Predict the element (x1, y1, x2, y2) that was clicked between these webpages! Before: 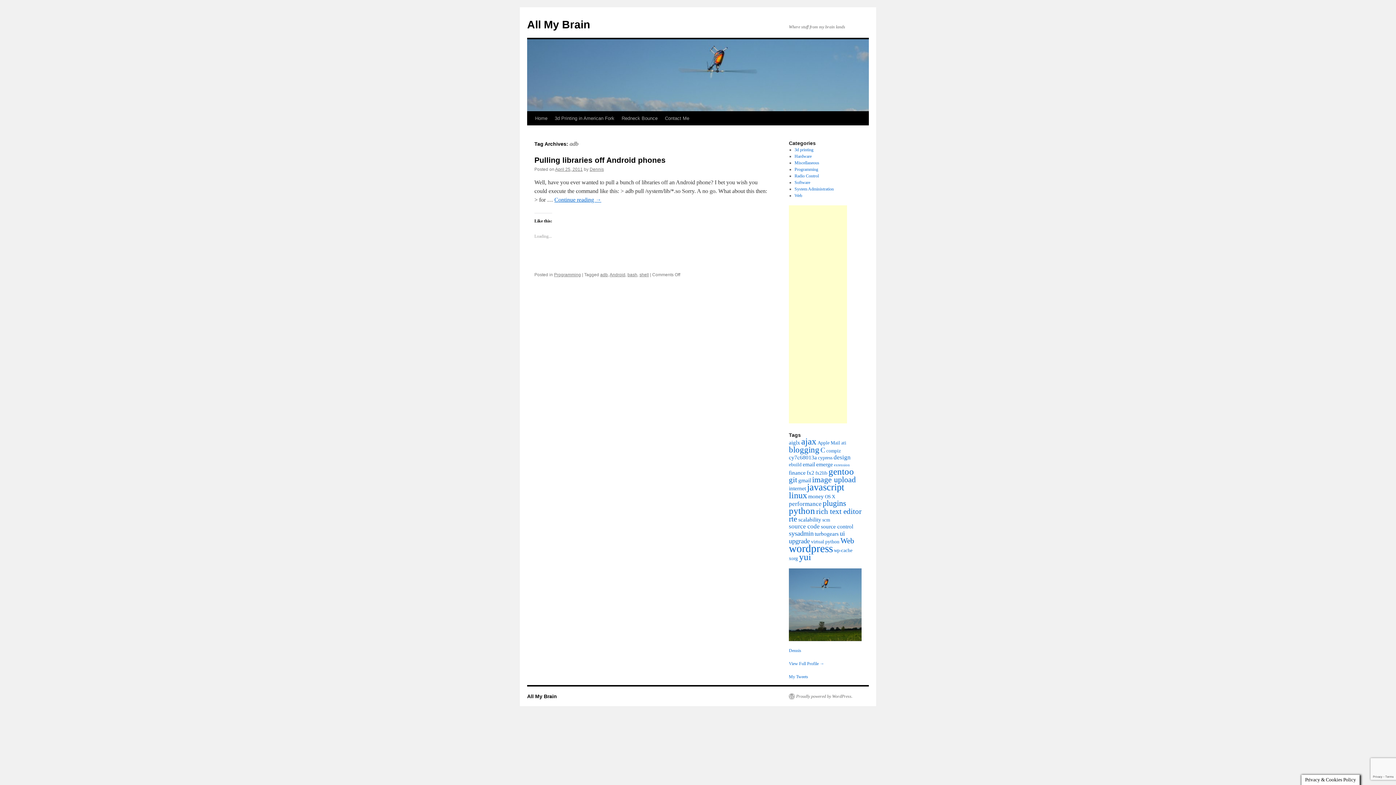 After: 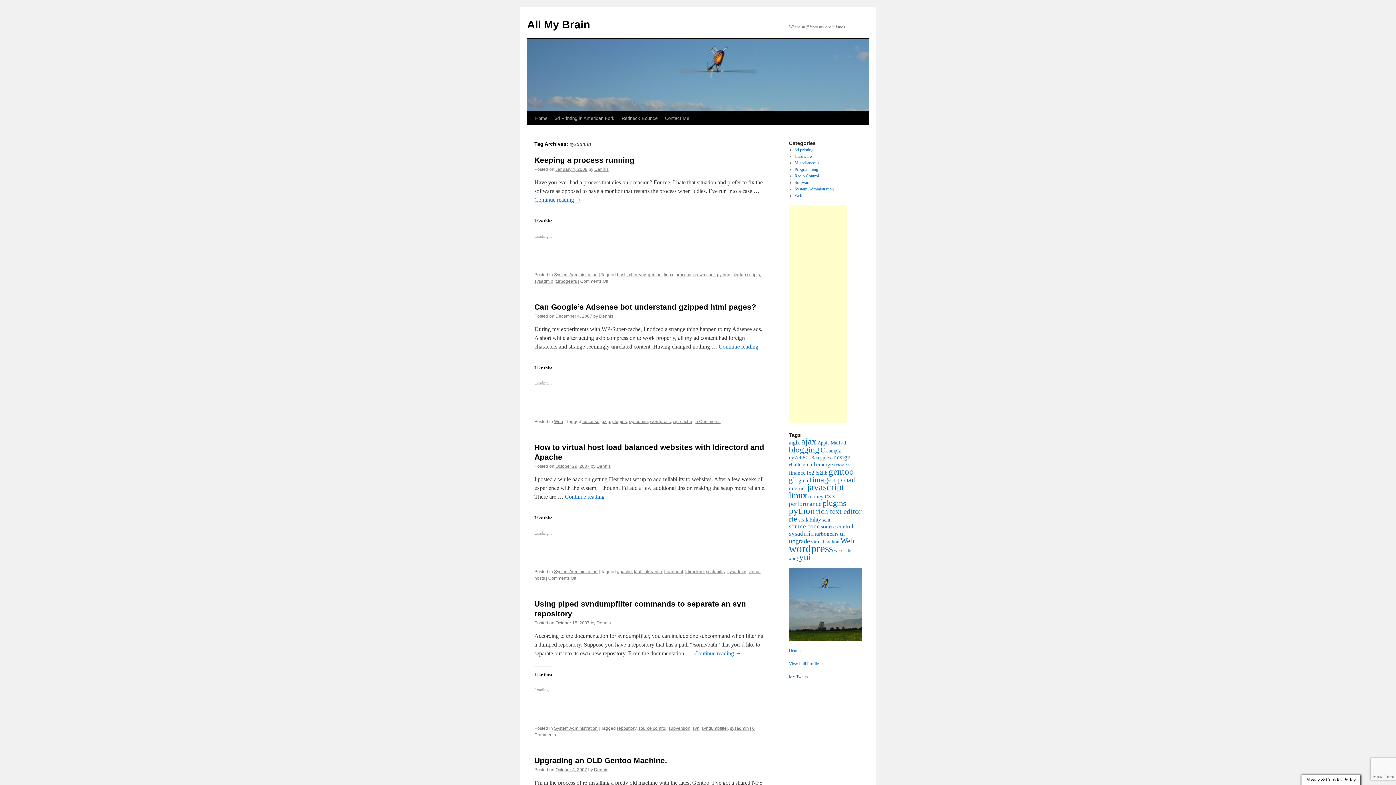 Action: bbox: (789, 530, 813, 537) label: sysadmin (7 items)